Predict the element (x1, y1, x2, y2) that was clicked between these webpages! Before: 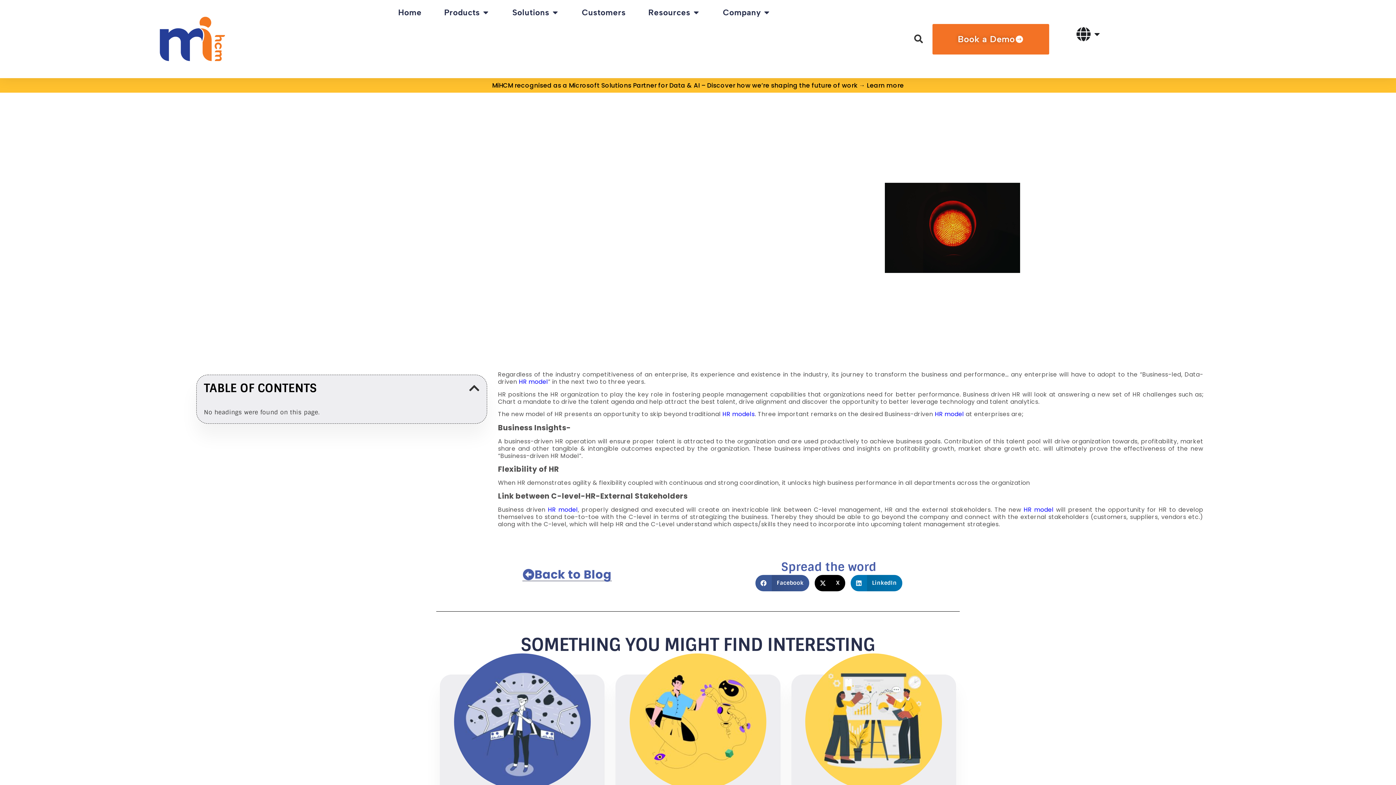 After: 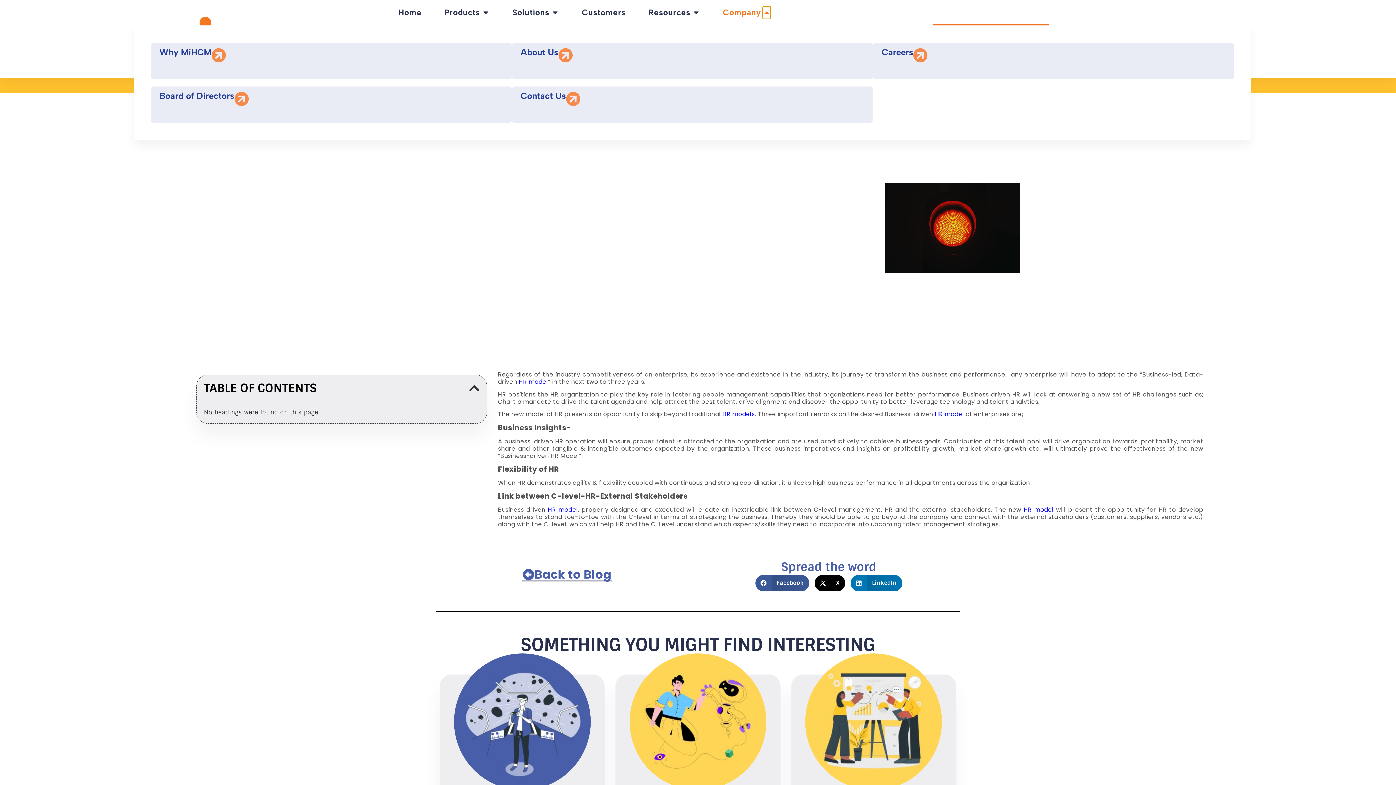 Action: label: Open Company bbox: (762, 6, 771, 18)